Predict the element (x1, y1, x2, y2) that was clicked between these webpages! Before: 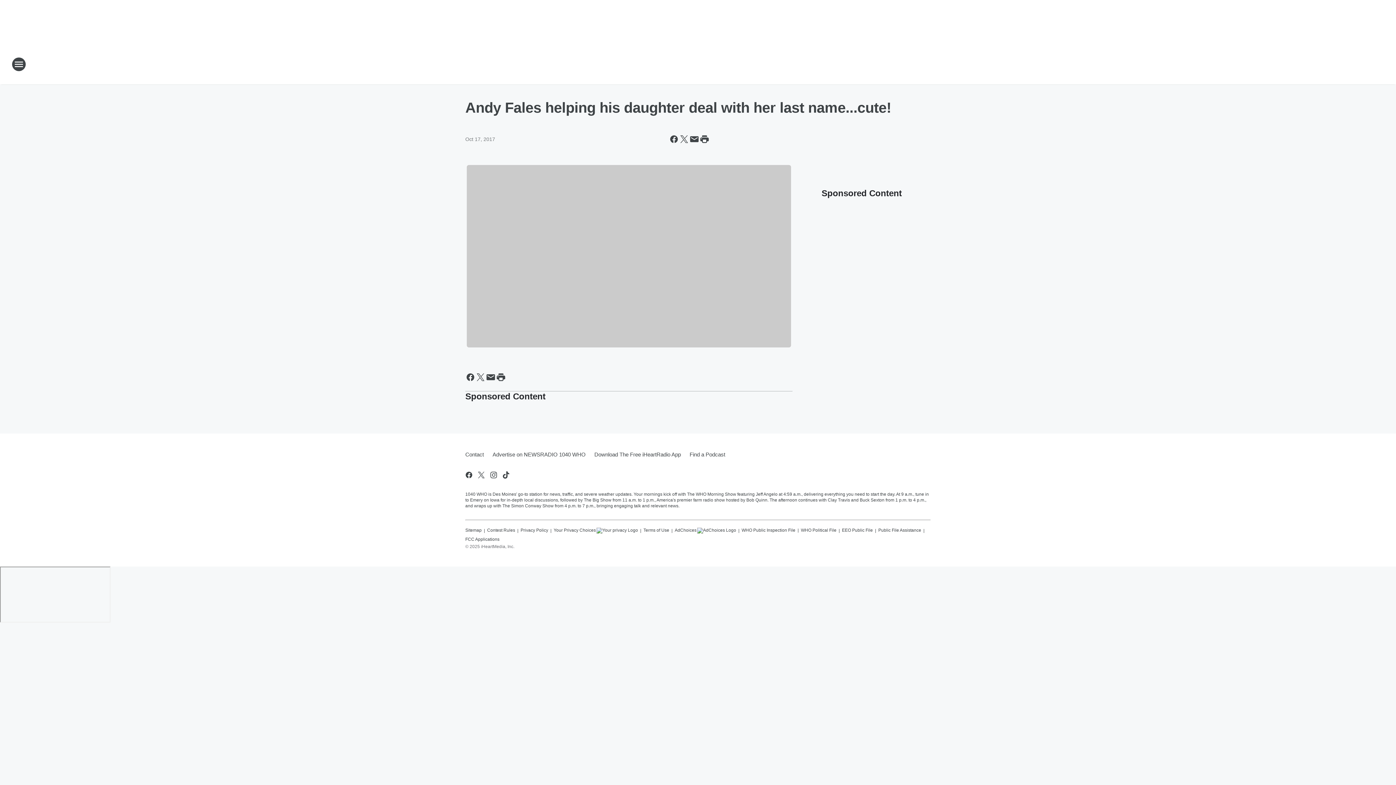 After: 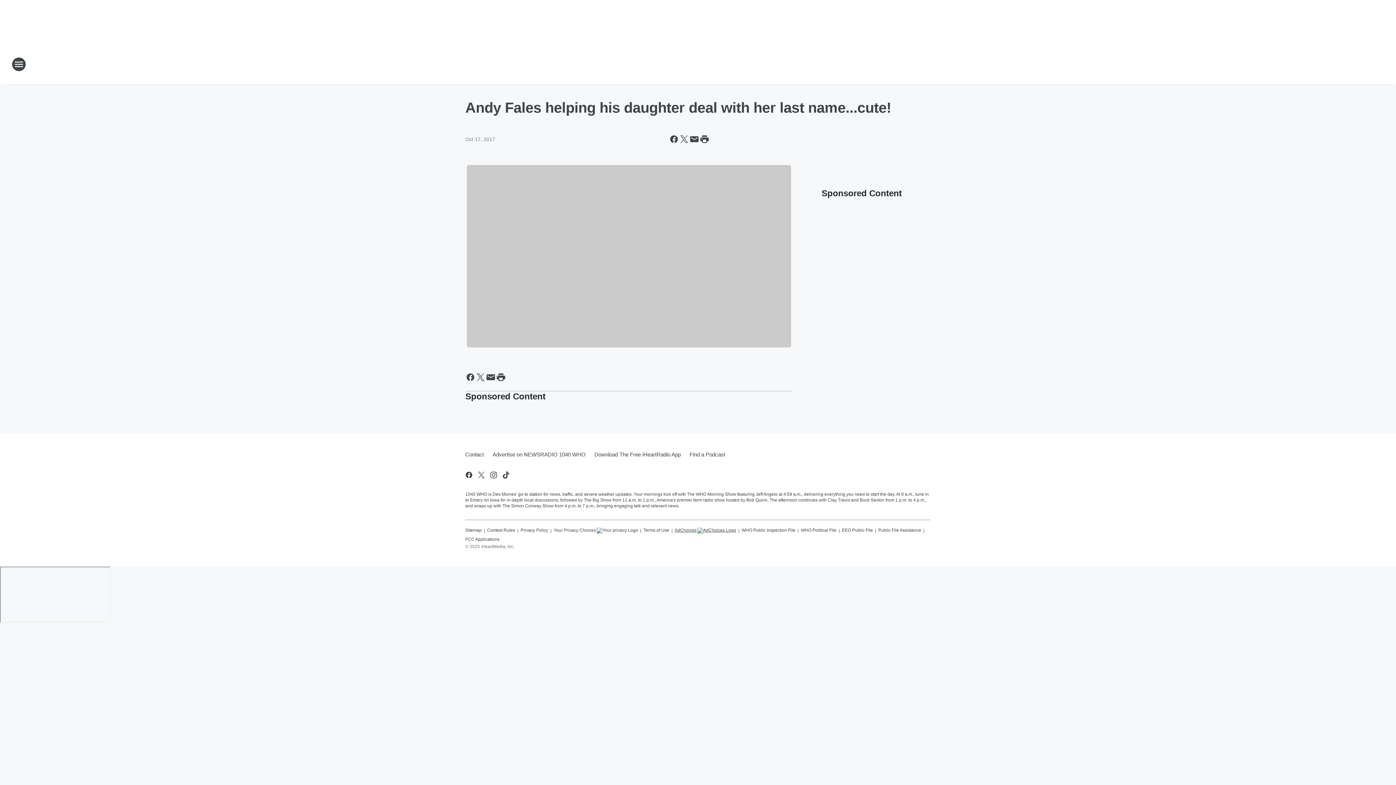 Action: label: AdChoices bbox: (674, 524, 736, 533)